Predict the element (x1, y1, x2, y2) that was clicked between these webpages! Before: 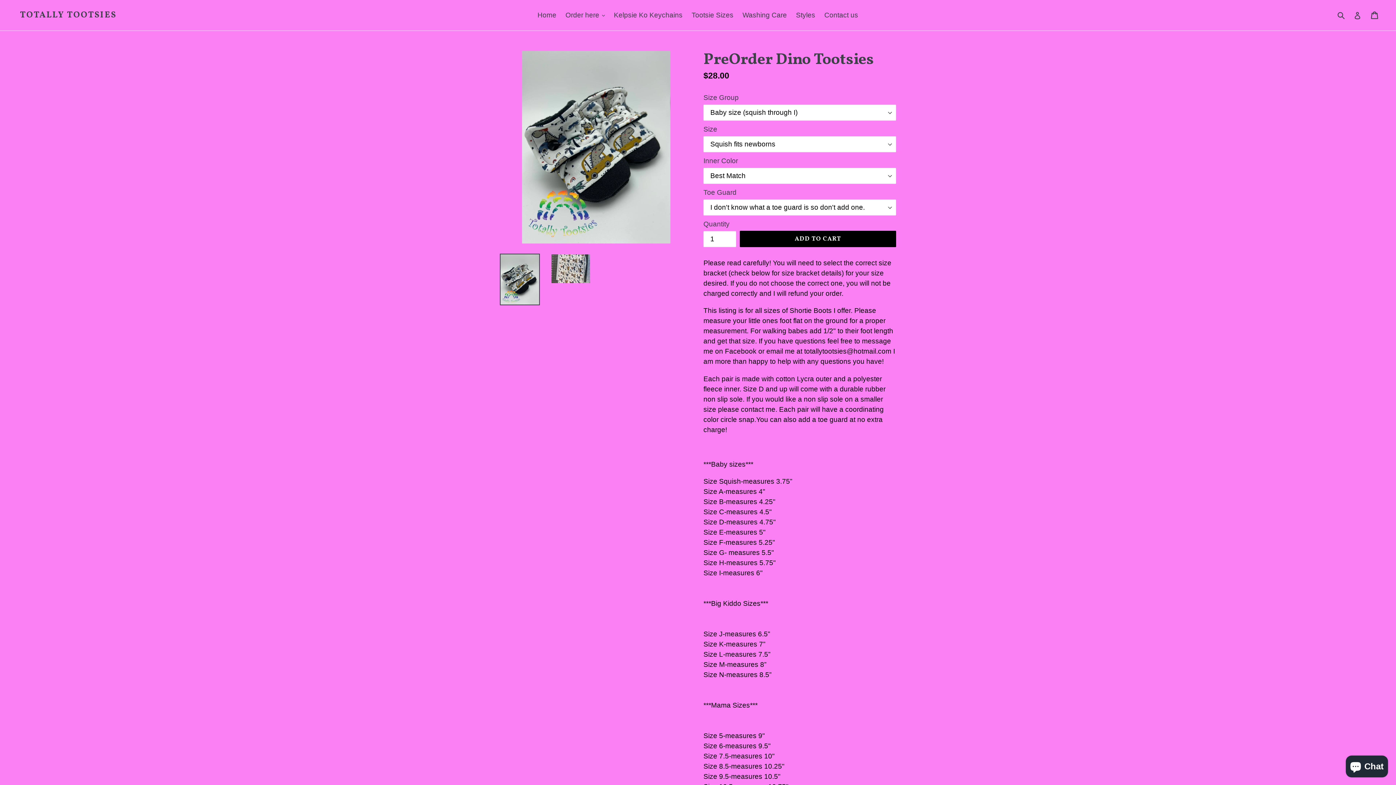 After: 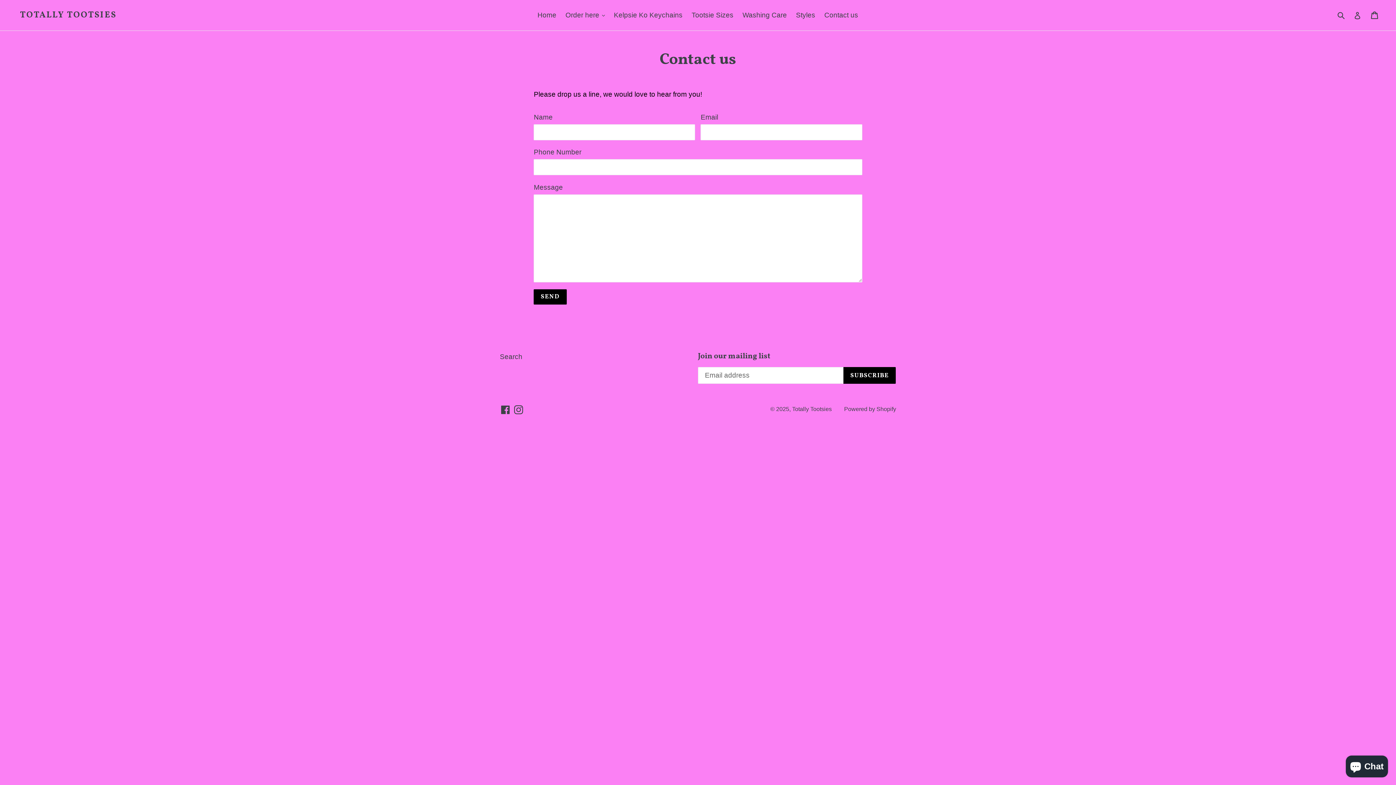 Action: bbox: (820, 9, 862, 21) label: Contact us